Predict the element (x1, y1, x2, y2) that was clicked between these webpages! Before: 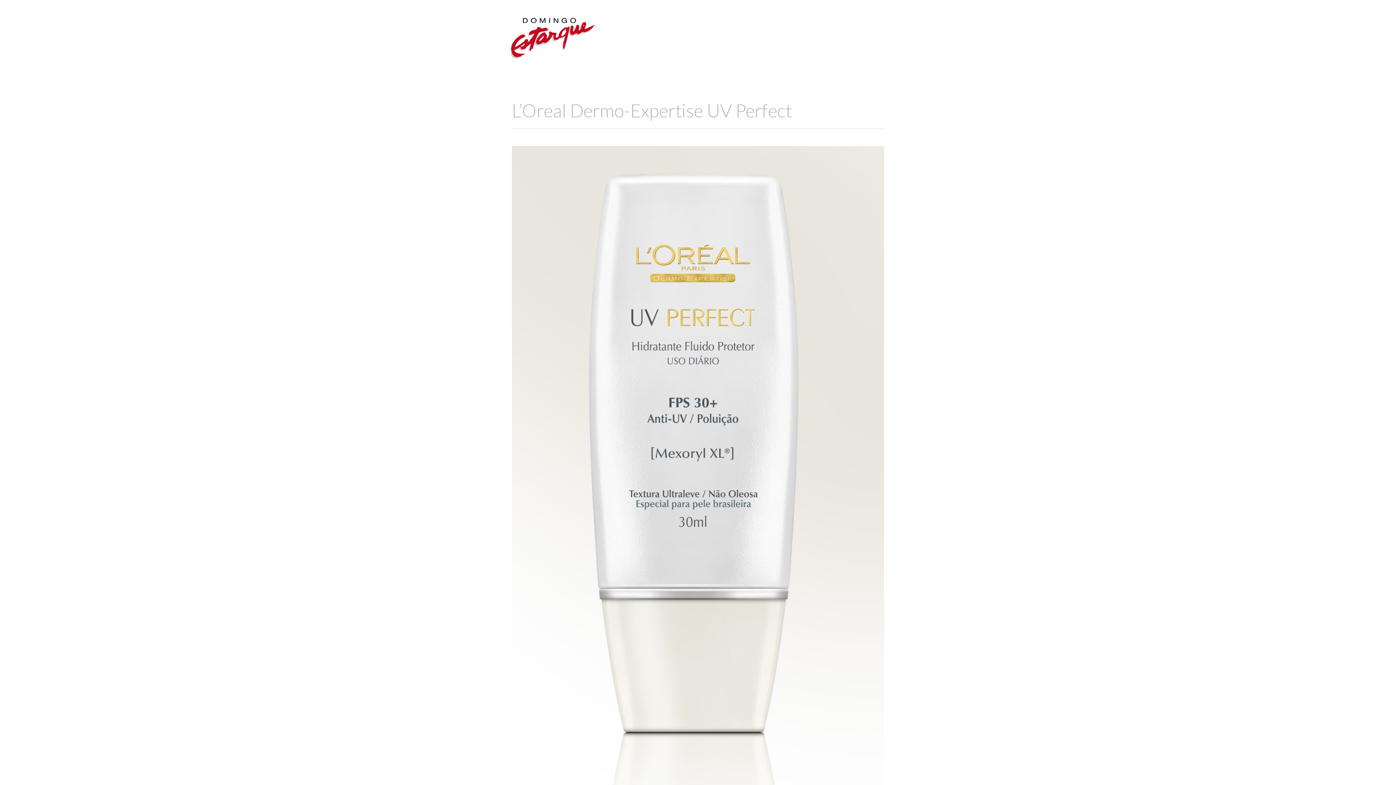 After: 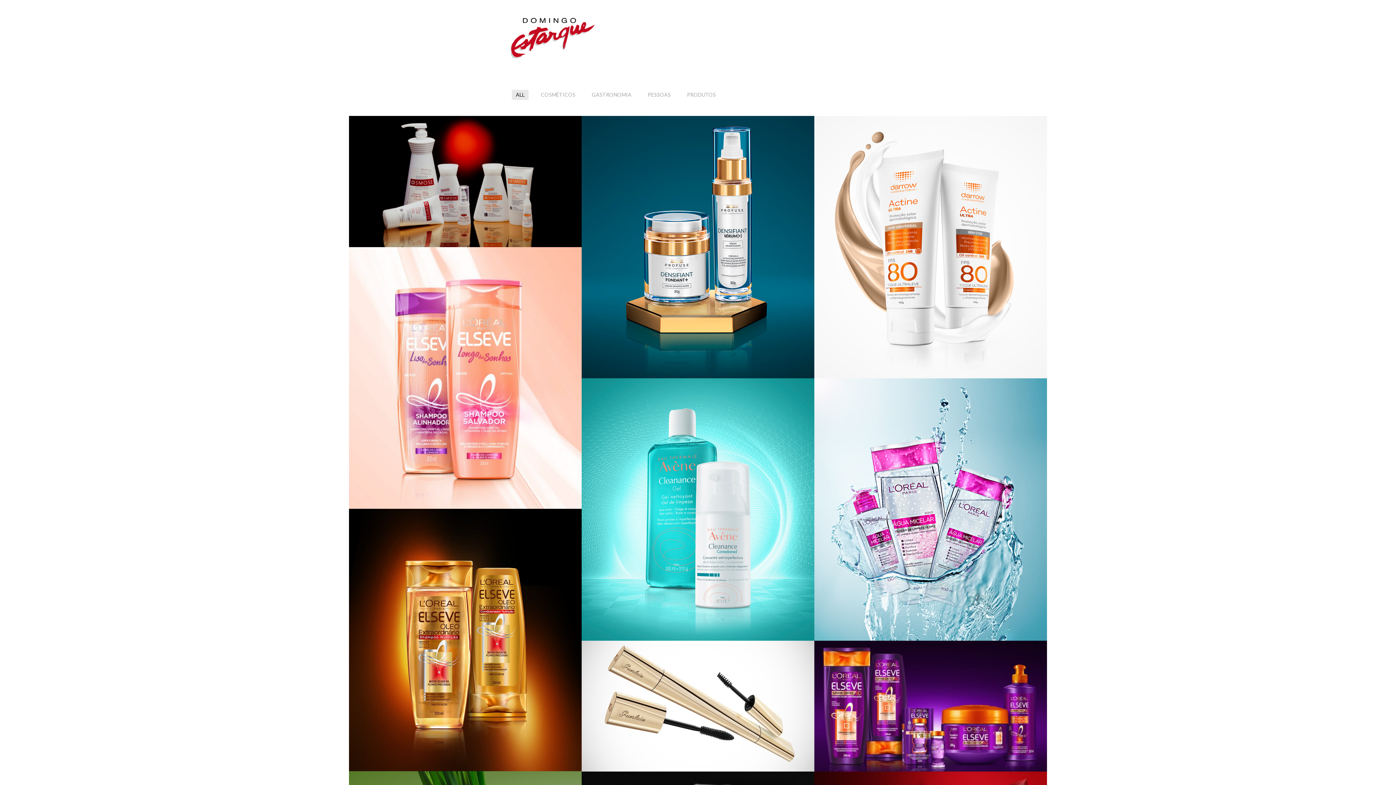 Action: bbox: (510, 12, 885, 59)